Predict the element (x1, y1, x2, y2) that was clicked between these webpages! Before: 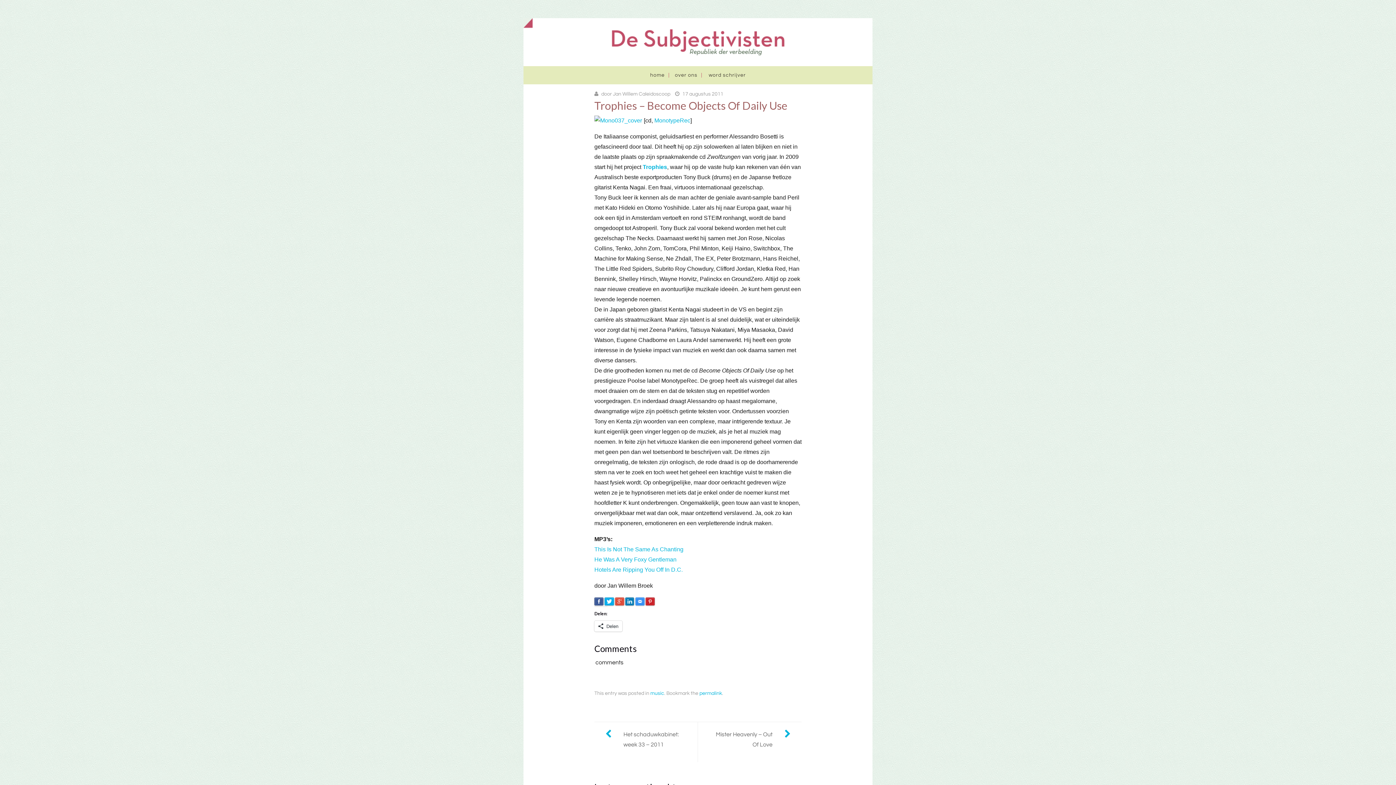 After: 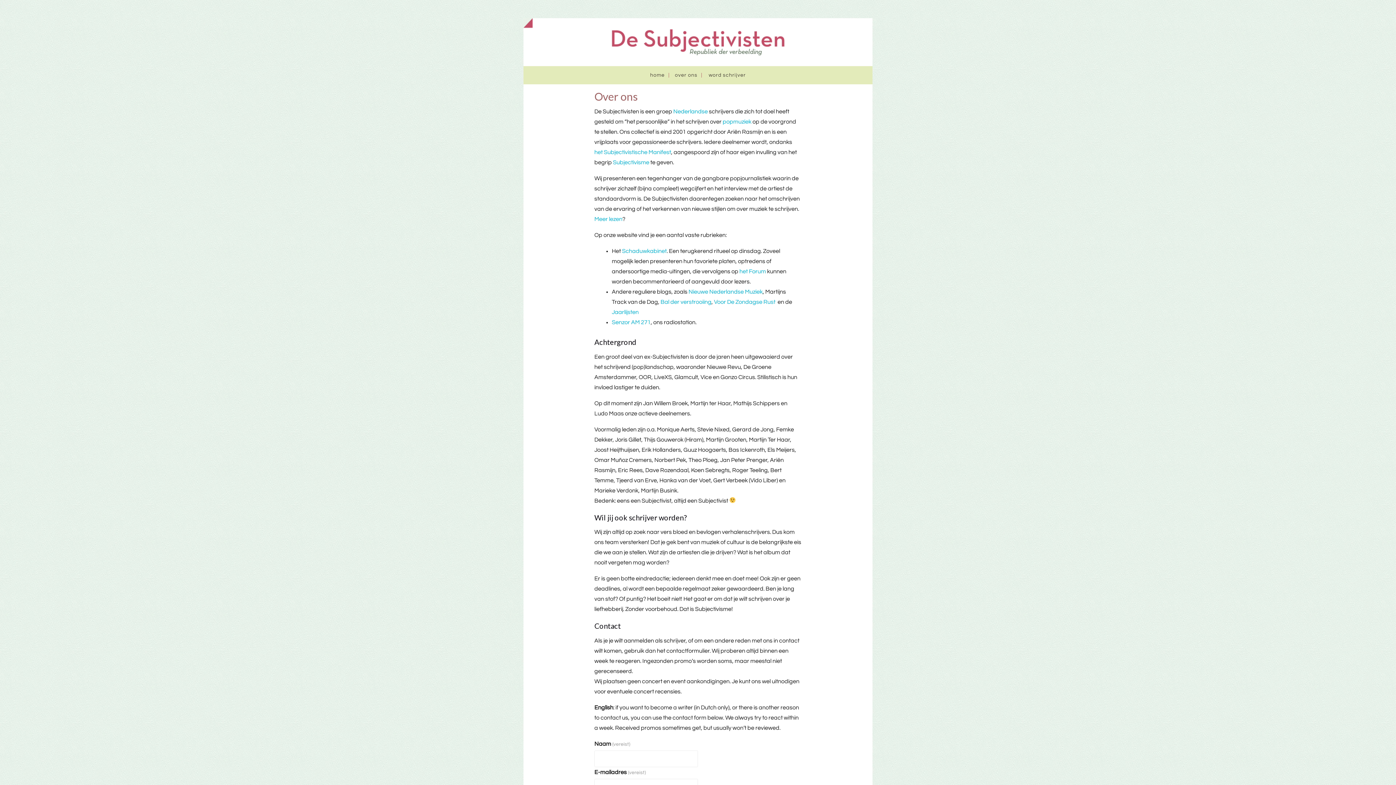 Action: label: over ons bbox: (670, 69, 702, 80)